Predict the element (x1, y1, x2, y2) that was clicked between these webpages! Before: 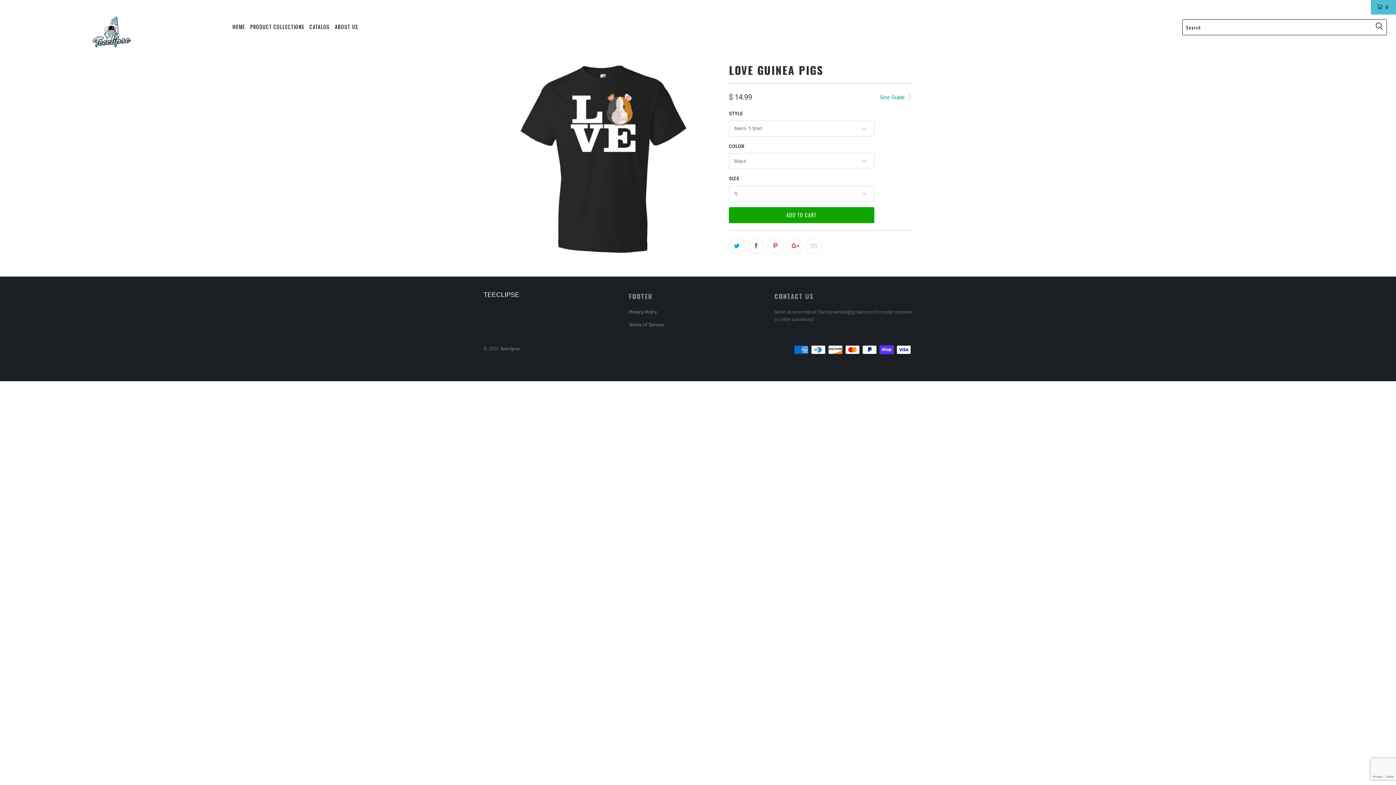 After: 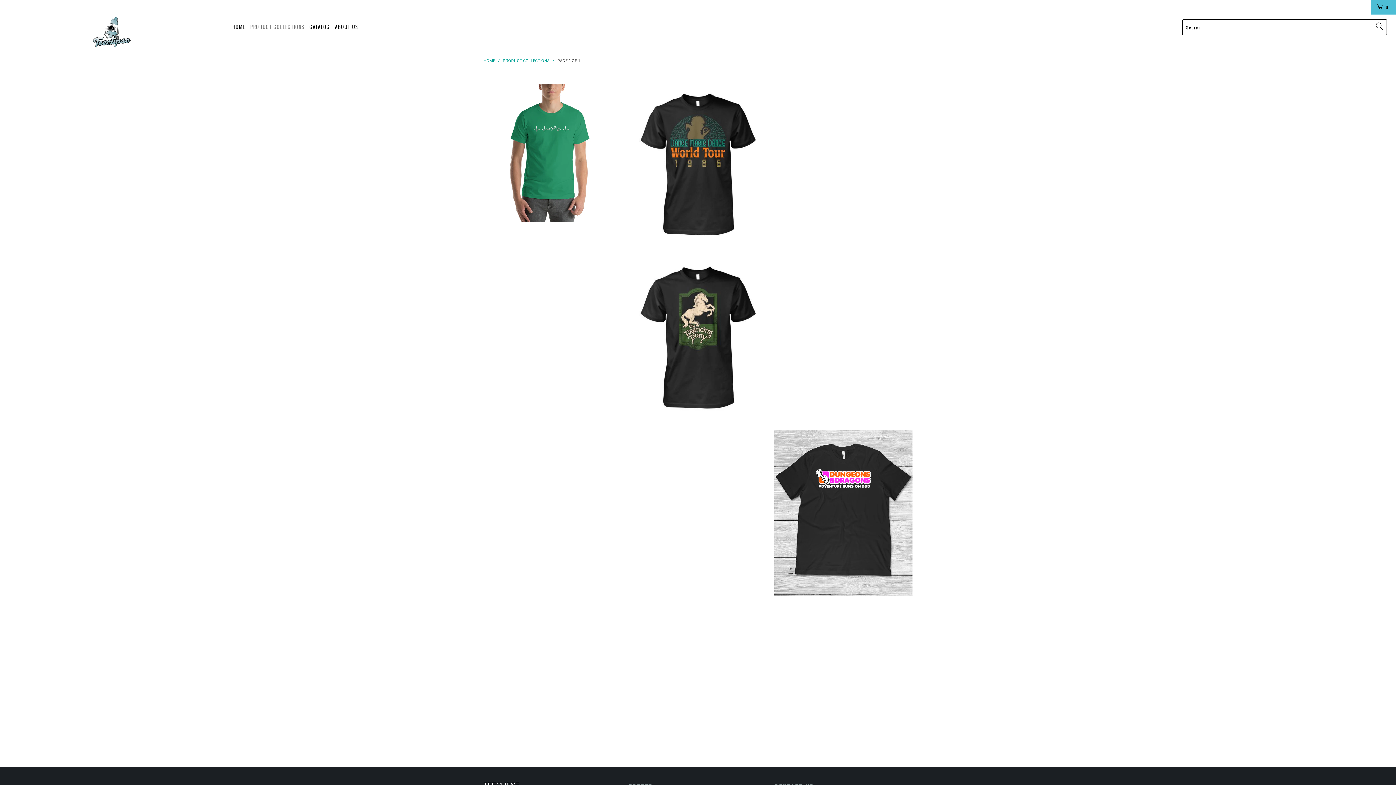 Action: bbox: (250, 18, 304, 36) label: PRODUCT COLLECTIONS